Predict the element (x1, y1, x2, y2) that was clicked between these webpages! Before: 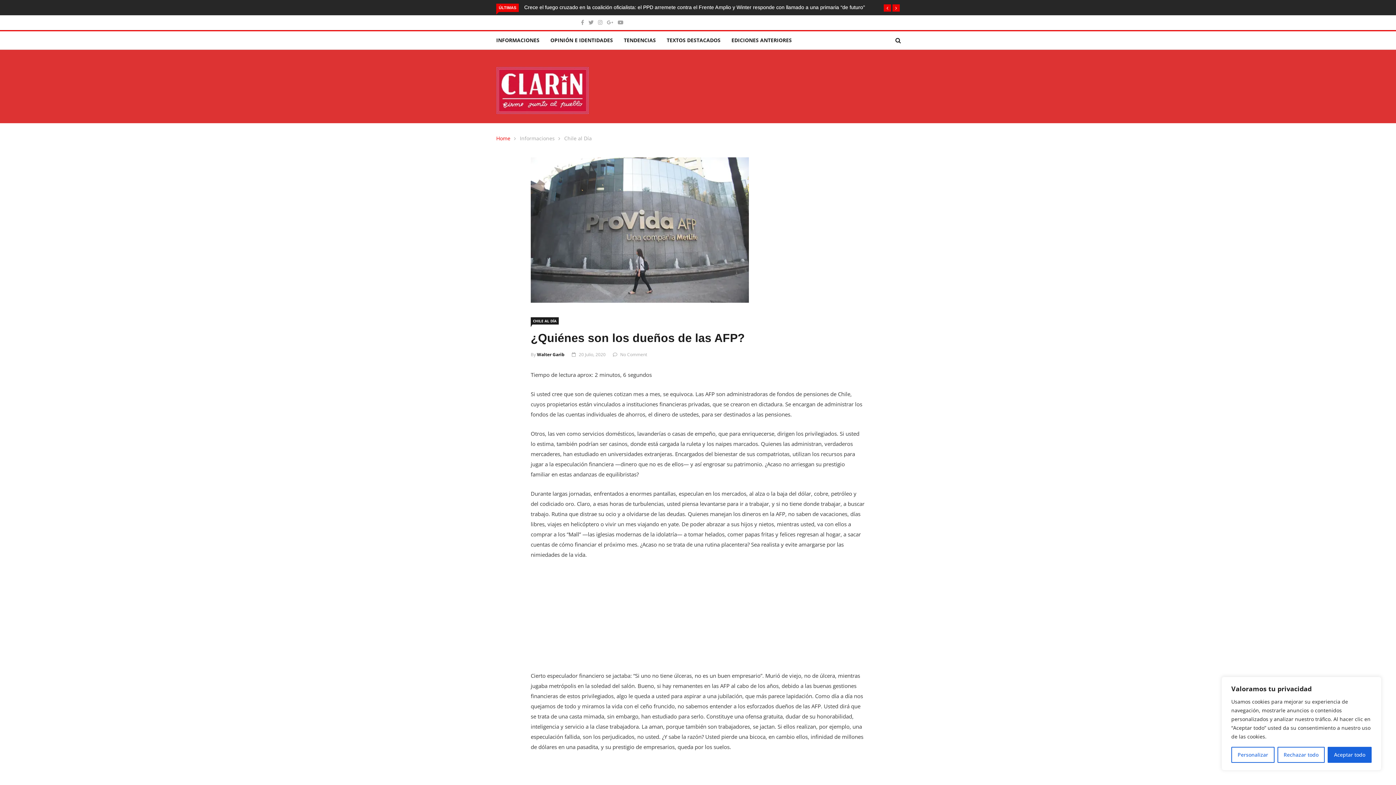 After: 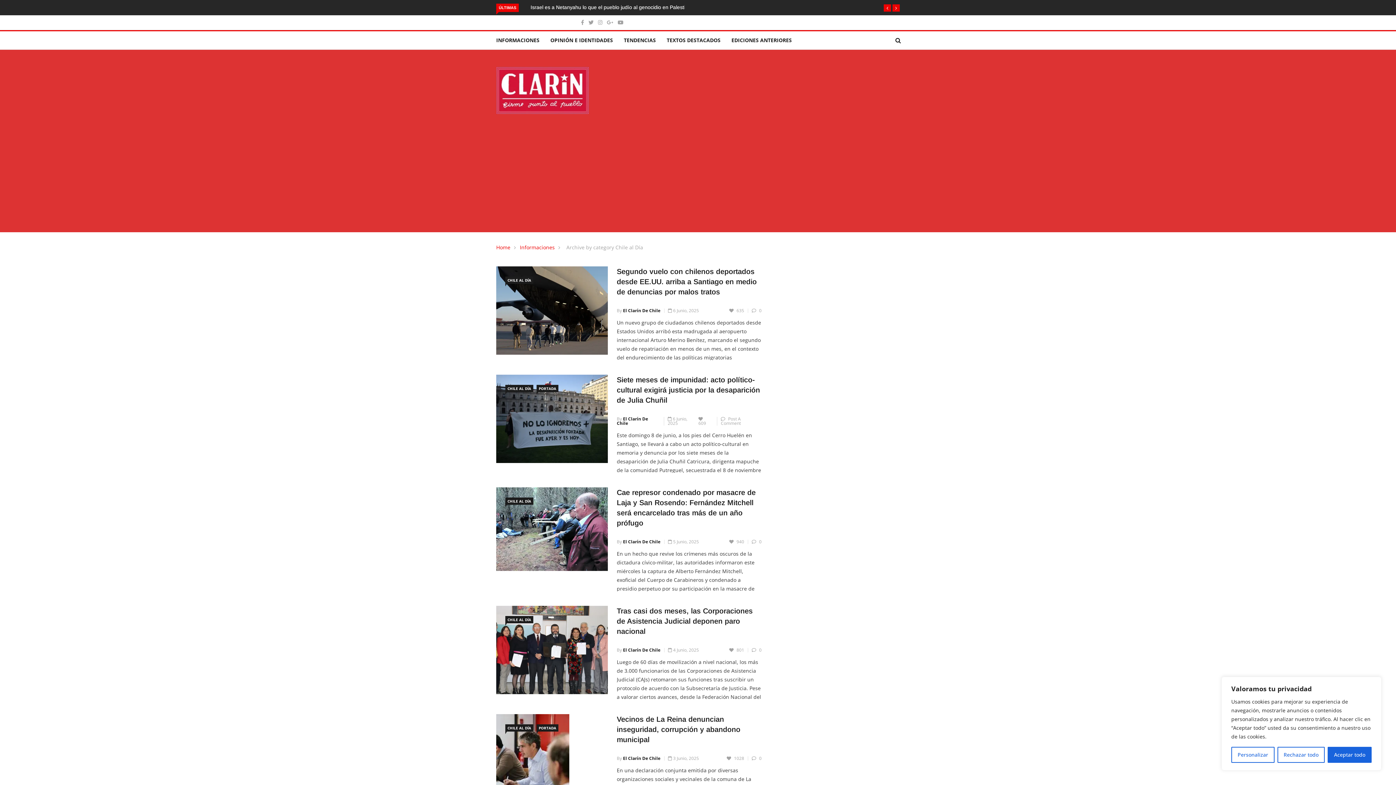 Action: label: CHILE AL DÍA bbox: (530, 317, 558, 324)